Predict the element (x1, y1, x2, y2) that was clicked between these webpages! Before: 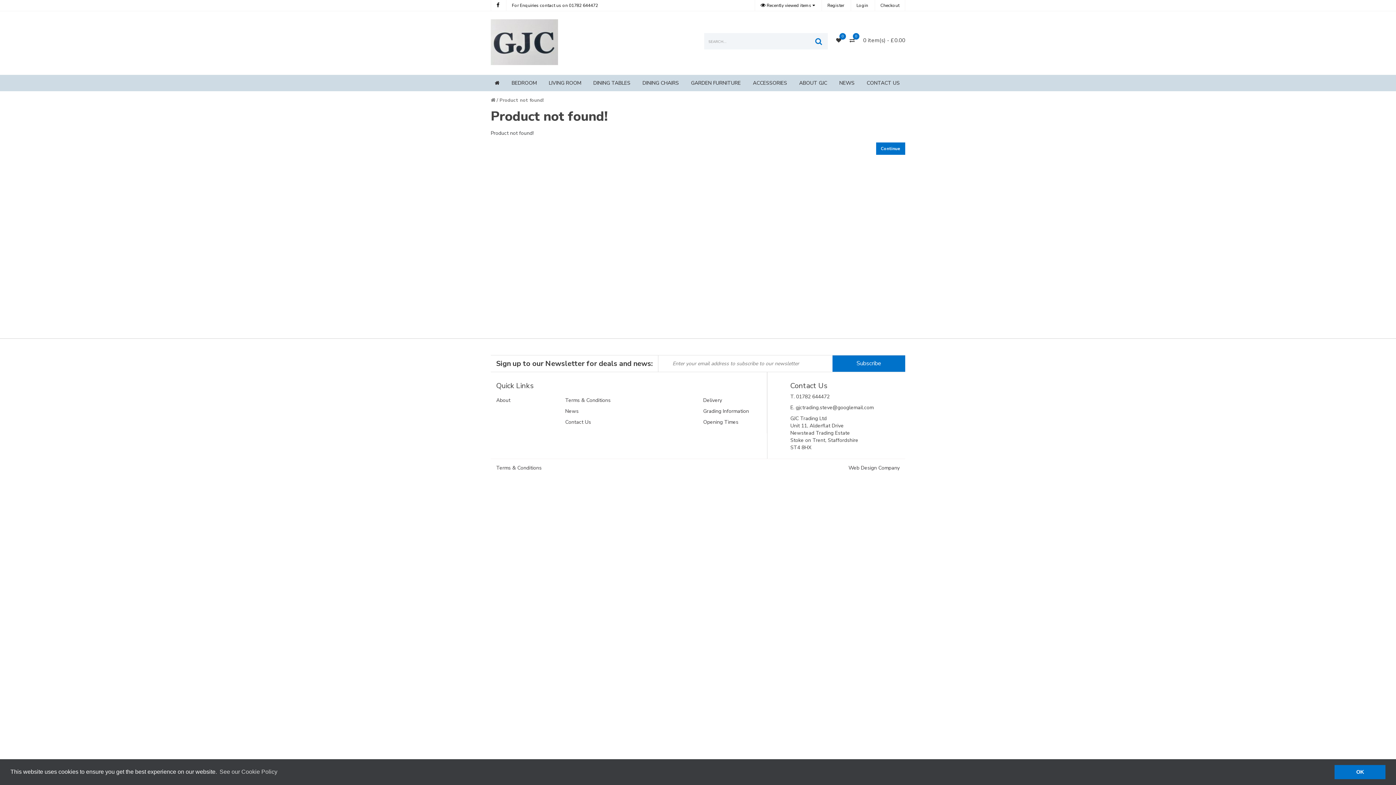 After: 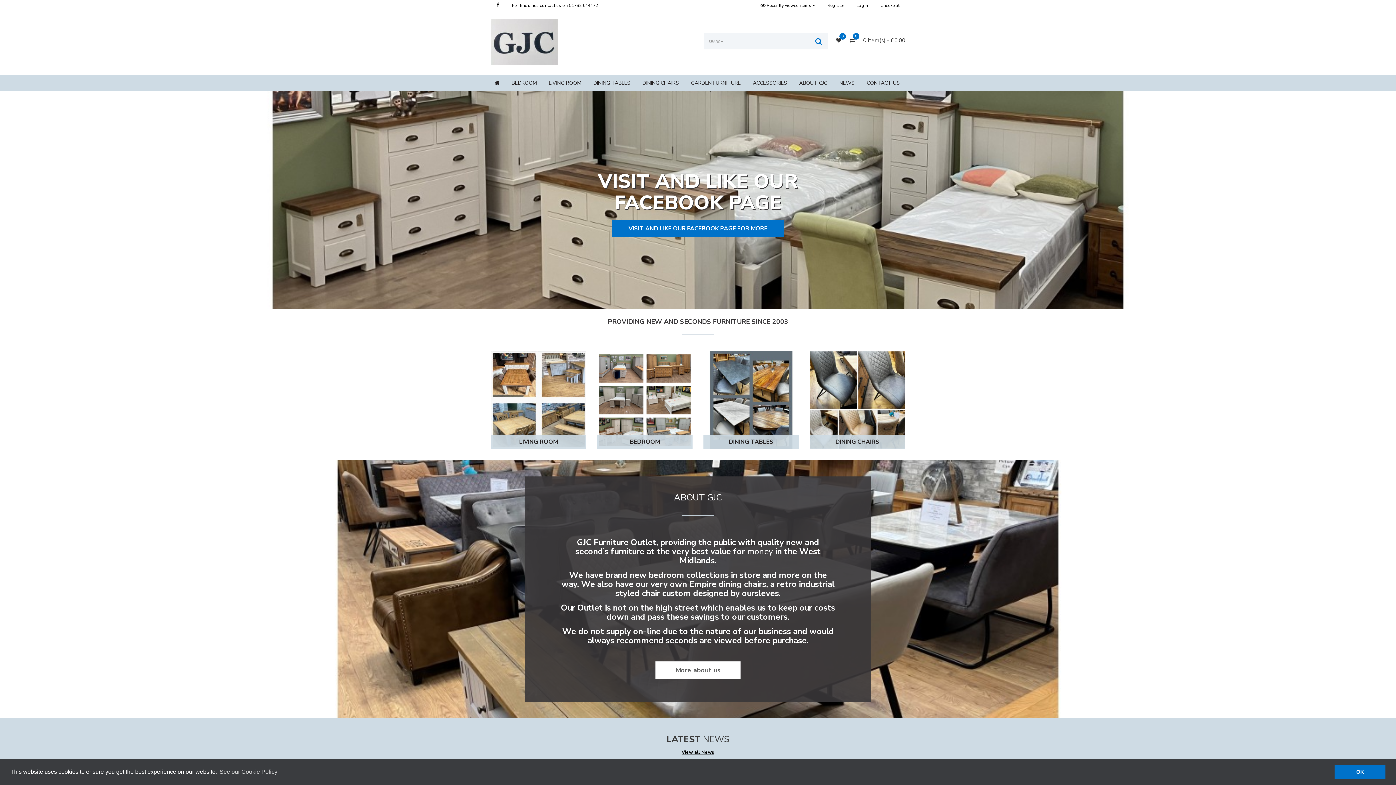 Action: bbox: (874, 0, 905, 10) label: Checkout